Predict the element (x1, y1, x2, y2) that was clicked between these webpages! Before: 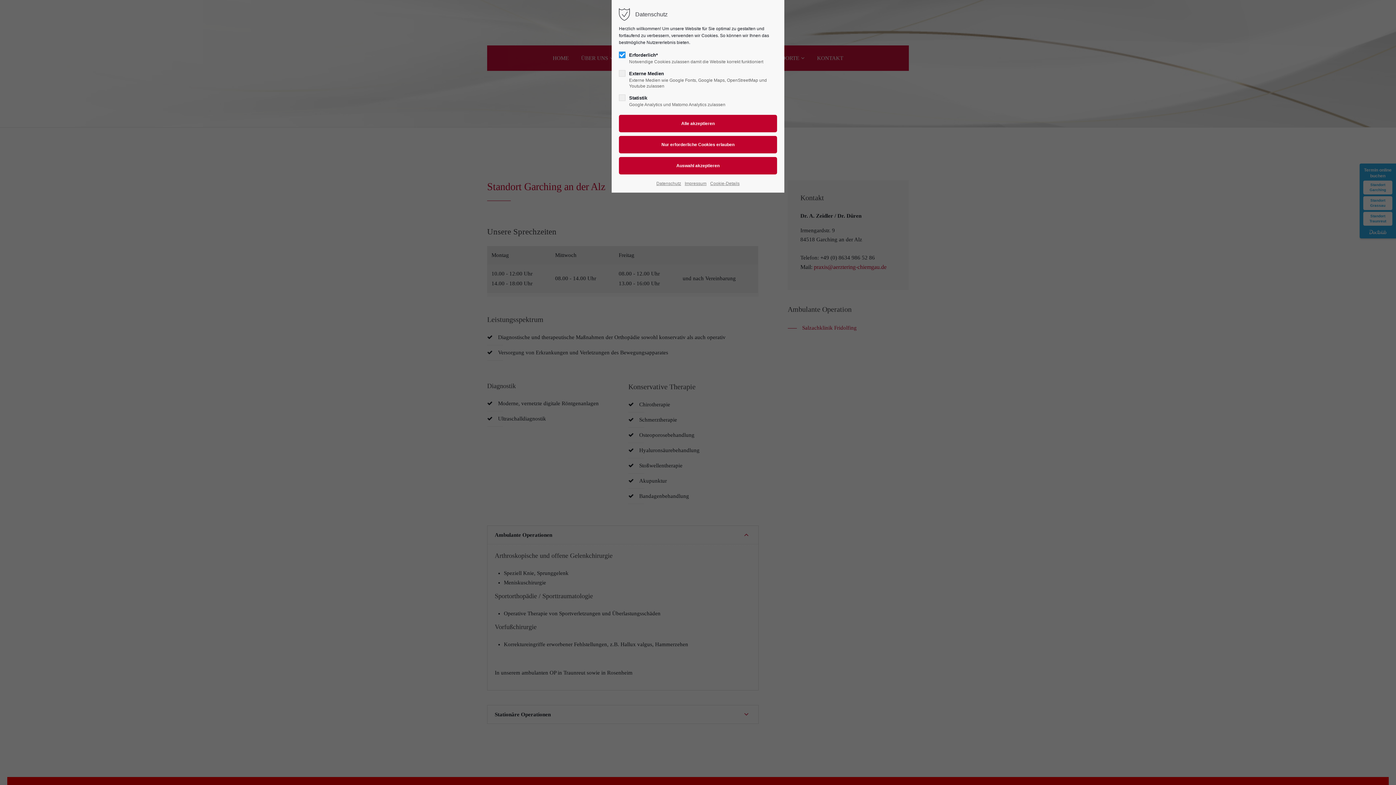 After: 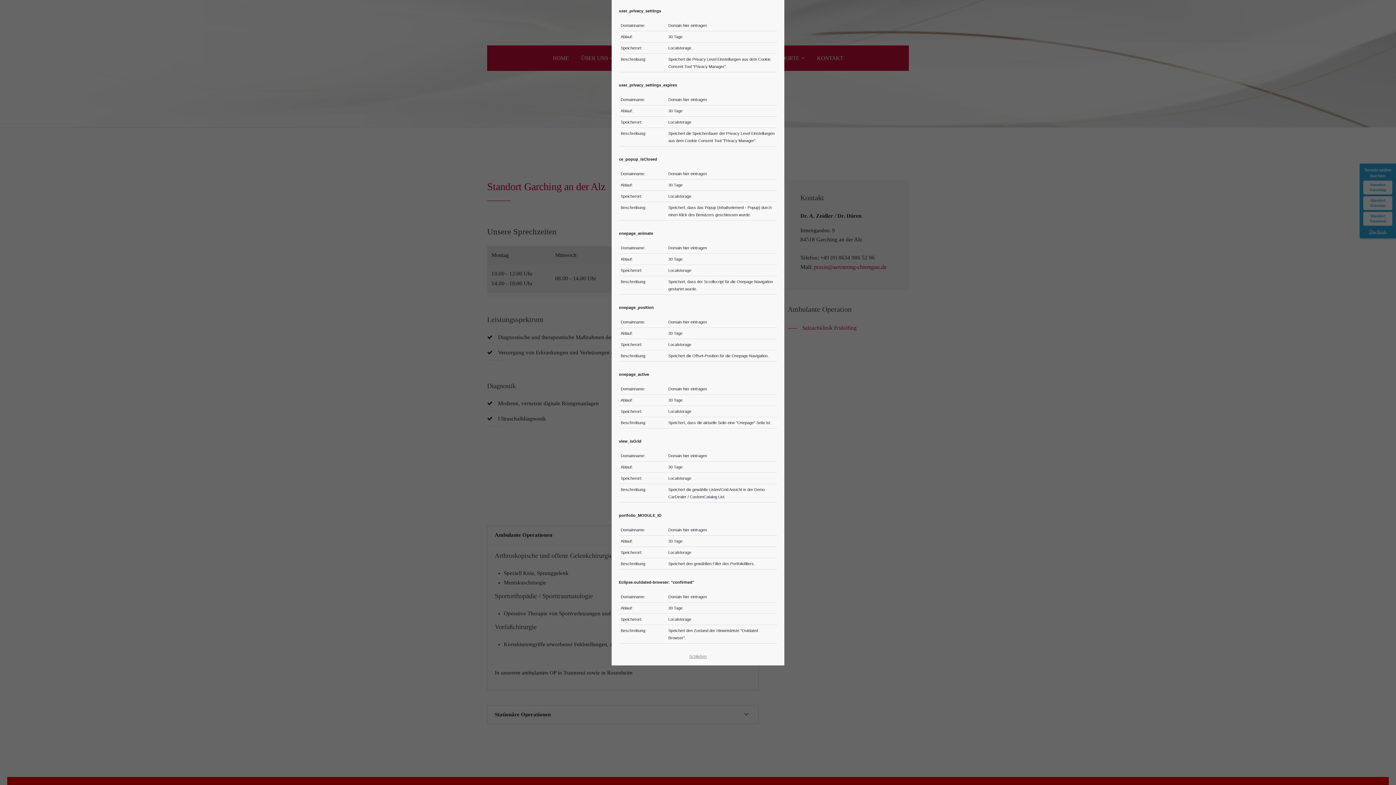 Action: label: Cookie-Details bbox: (710, 180, 739, 187)